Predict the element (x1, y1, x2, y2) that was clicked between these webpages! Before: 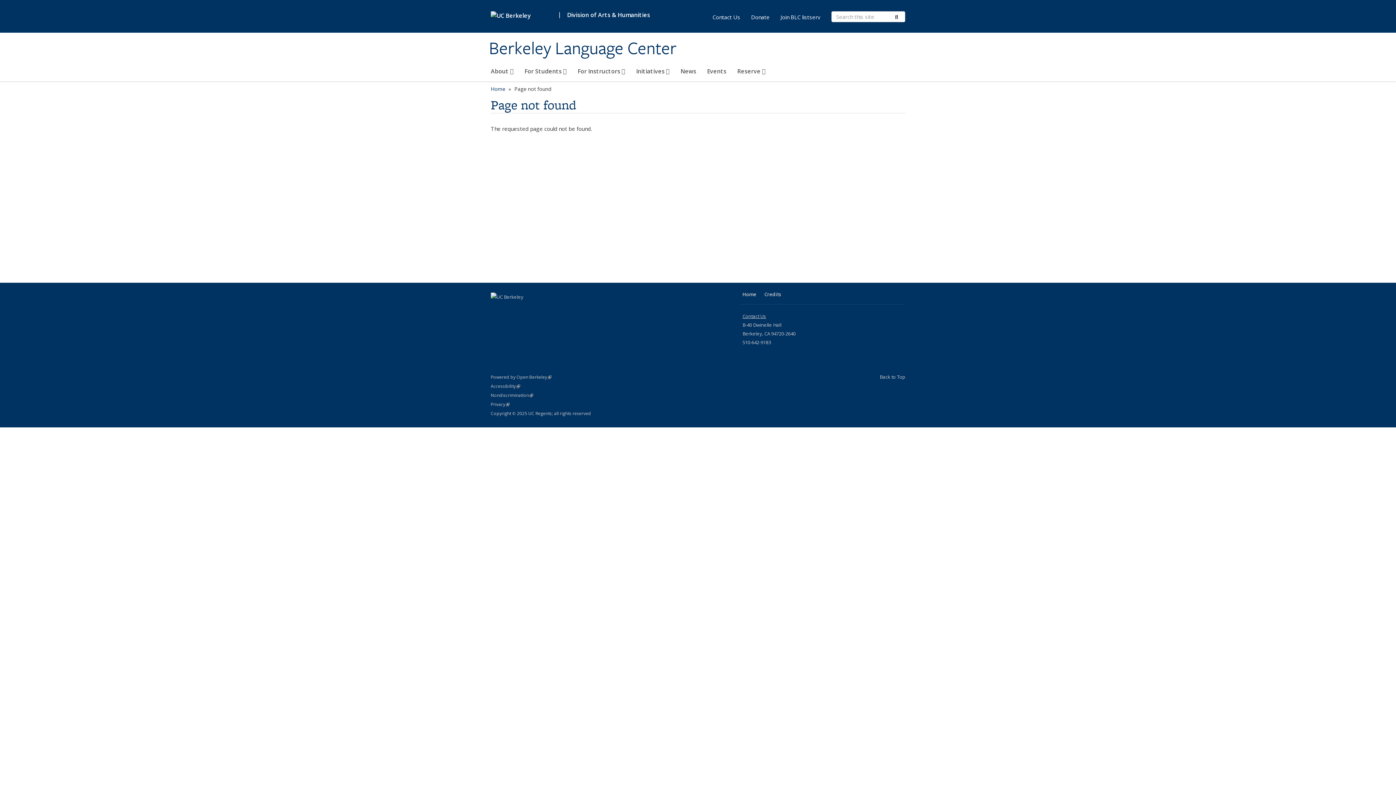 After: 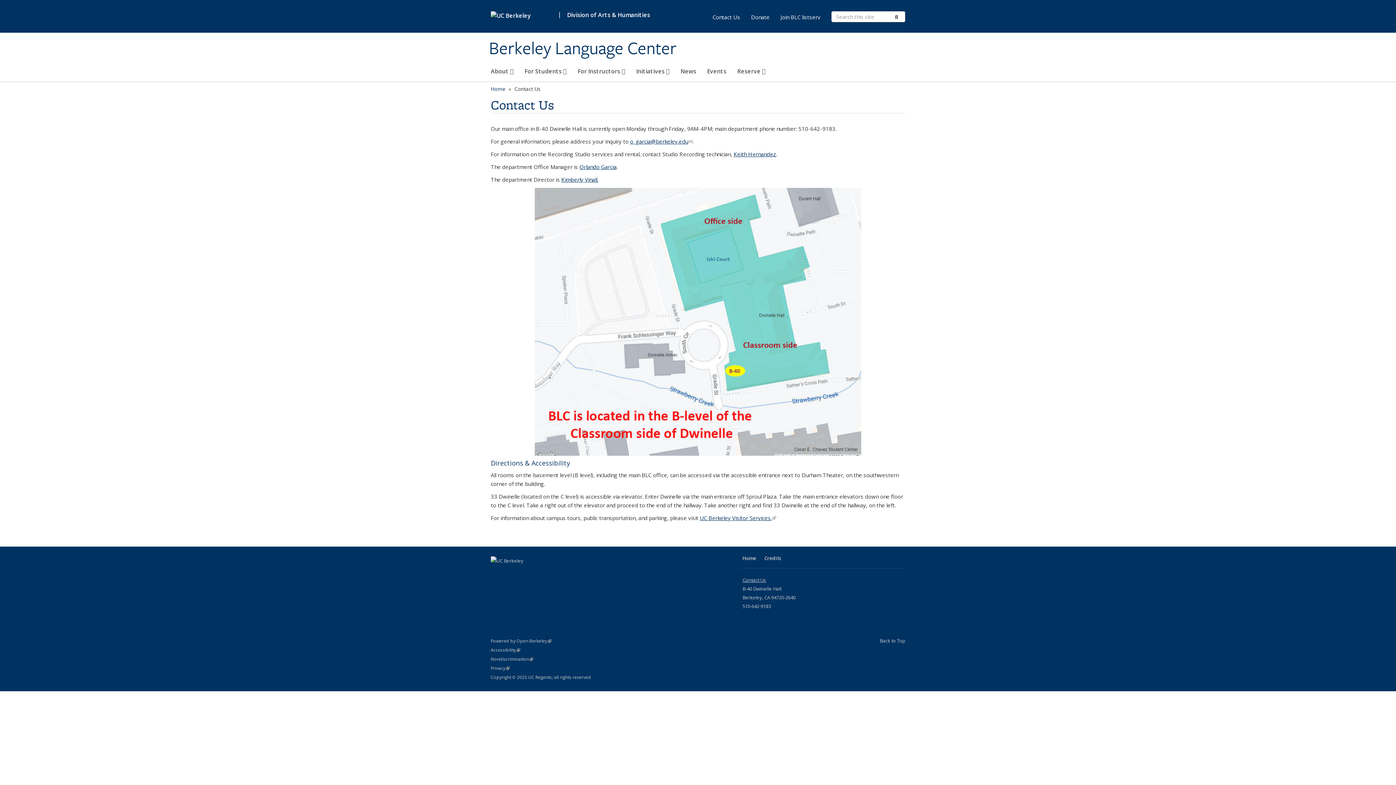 Action: label: Contact Us
 bbox: (742, 313, 766, 319)